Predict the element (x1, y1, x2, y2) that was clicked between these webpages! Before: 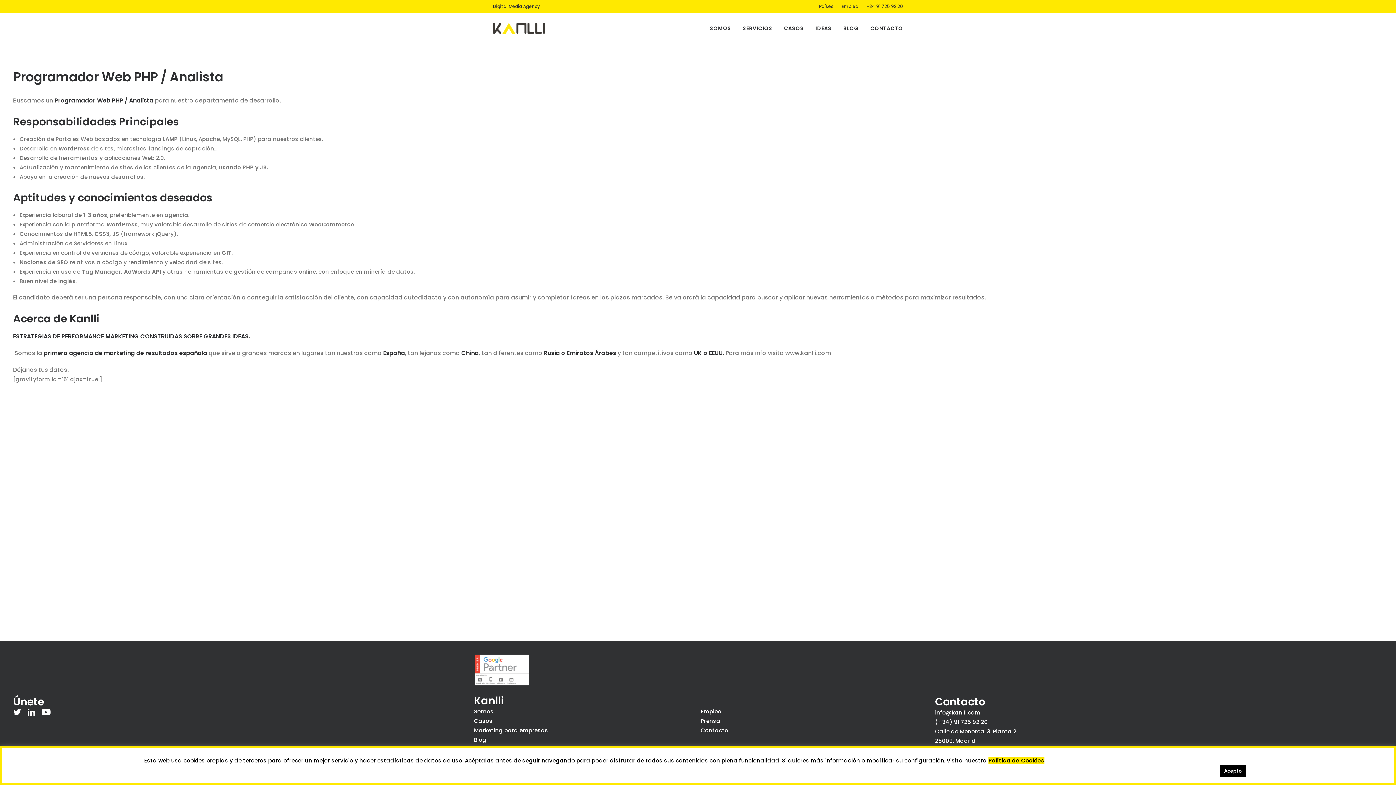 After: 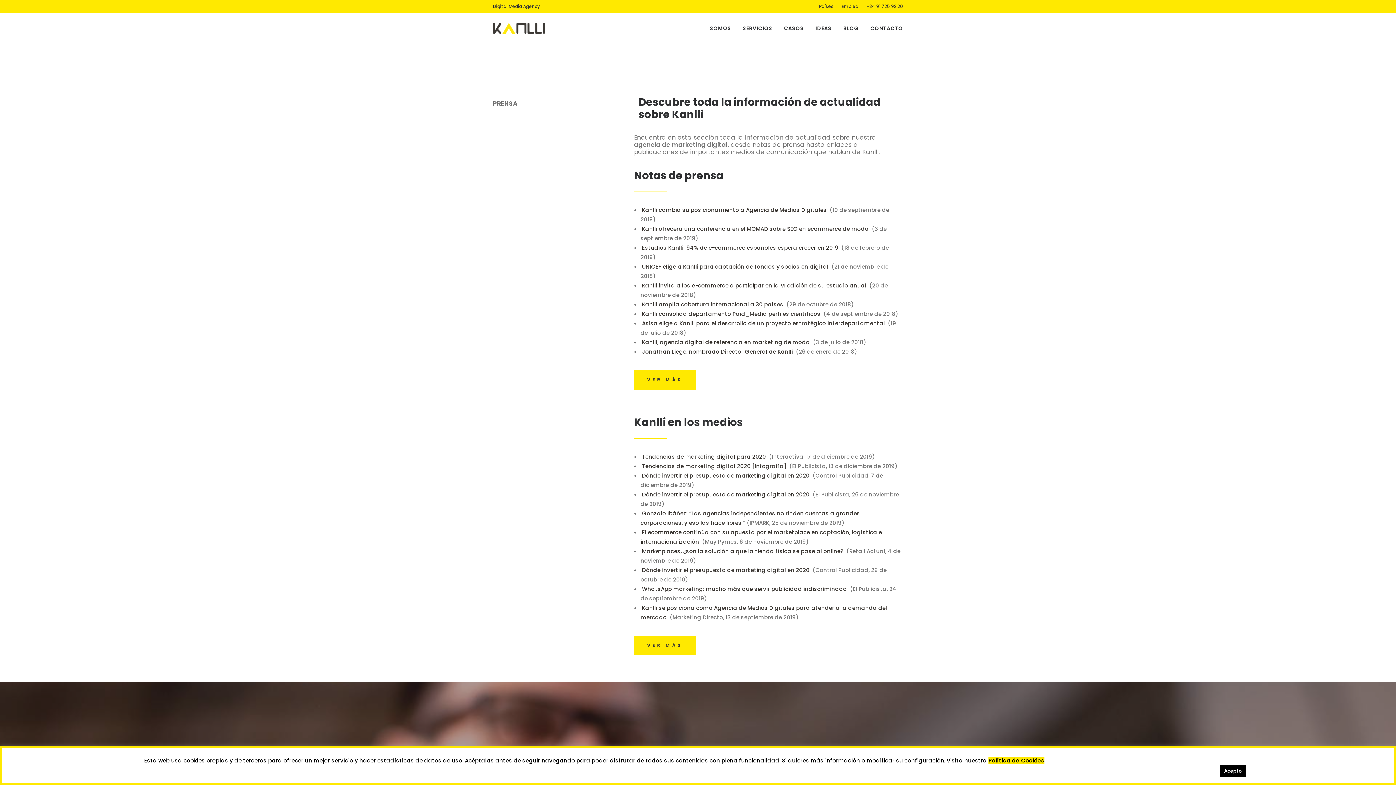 Action: label: Prensa bbox: (700, 717, 720, 725)